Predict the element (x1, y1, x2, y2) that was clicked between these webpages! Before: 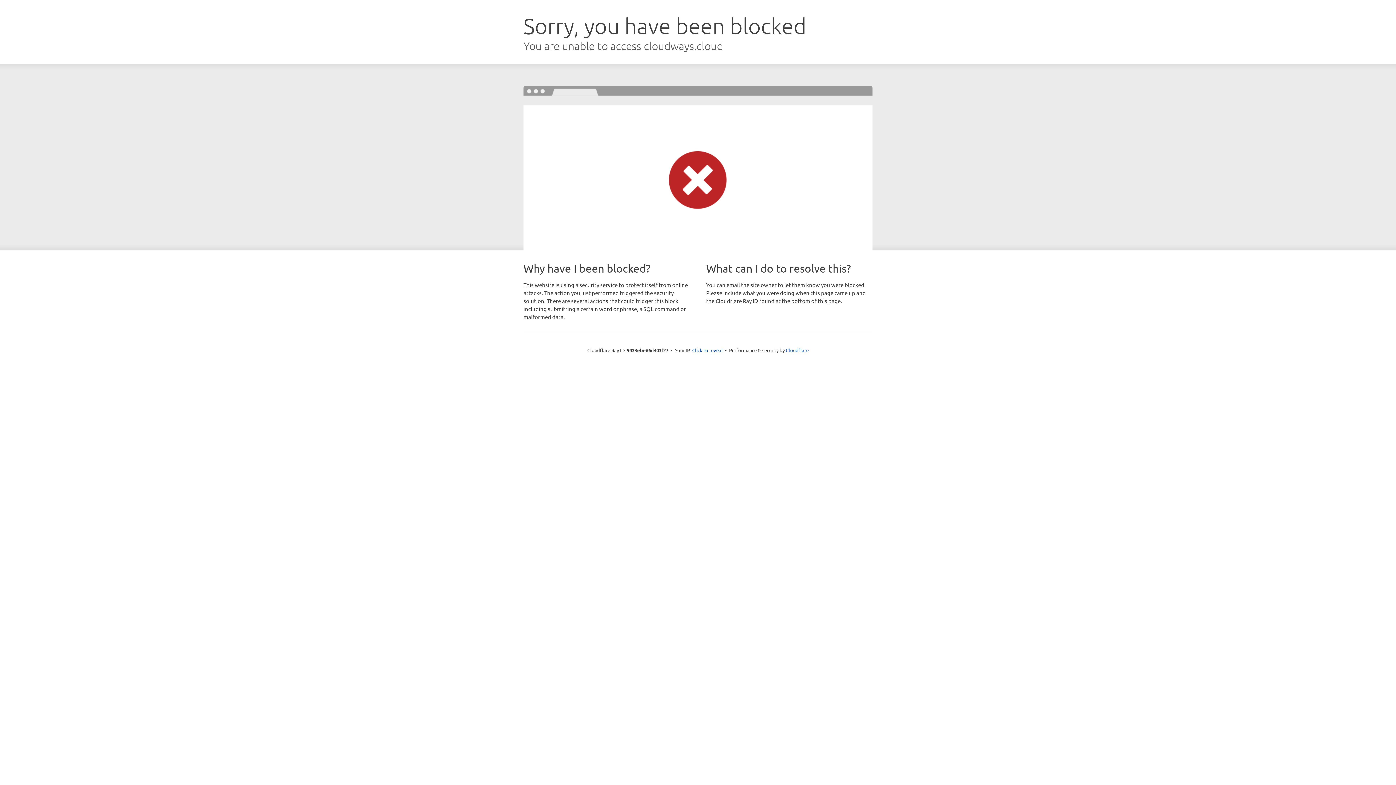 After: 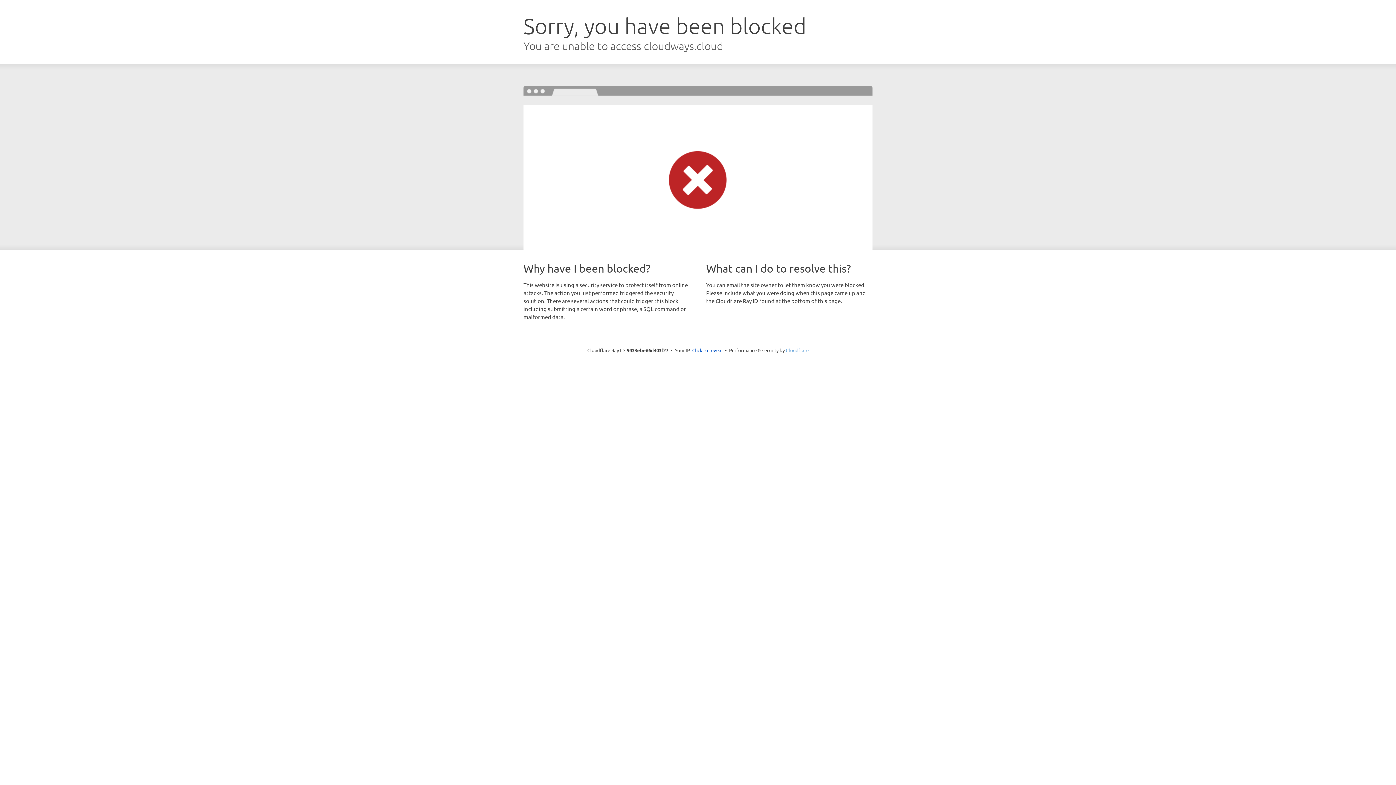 Action: label: Cloudflare bbox: (786, 347, 808, 353)